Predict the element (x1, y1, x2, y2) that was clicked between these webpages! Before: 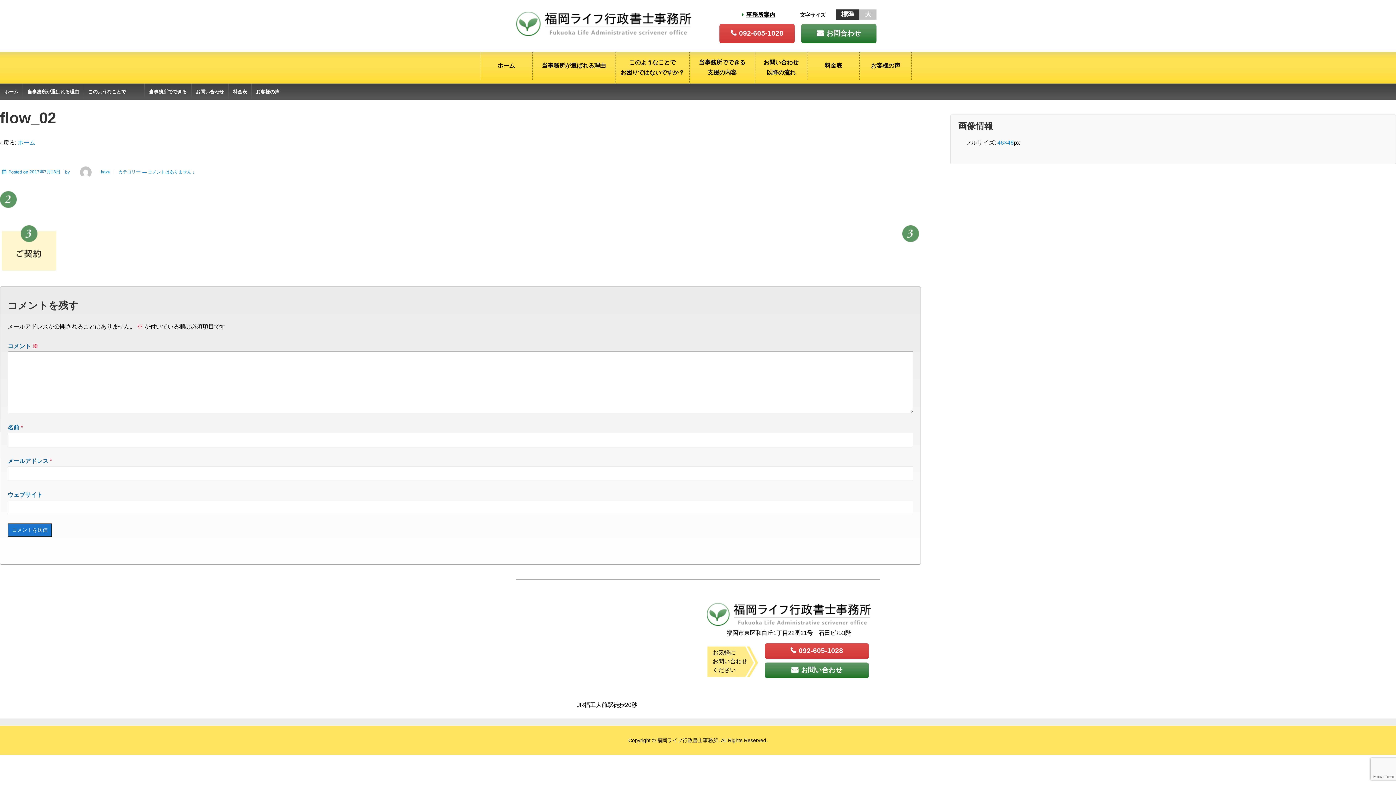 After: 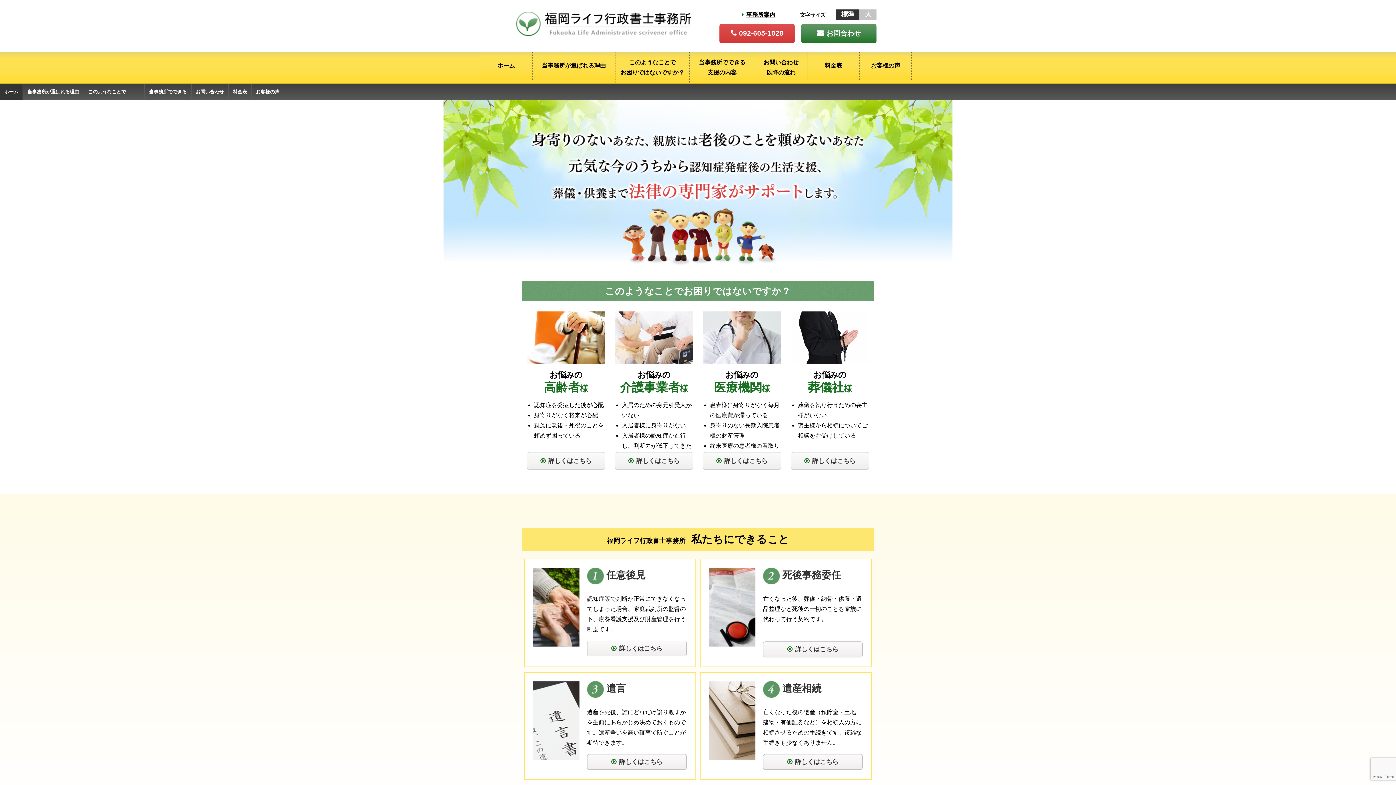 Action: bbox: (516, 20, 691, 26)